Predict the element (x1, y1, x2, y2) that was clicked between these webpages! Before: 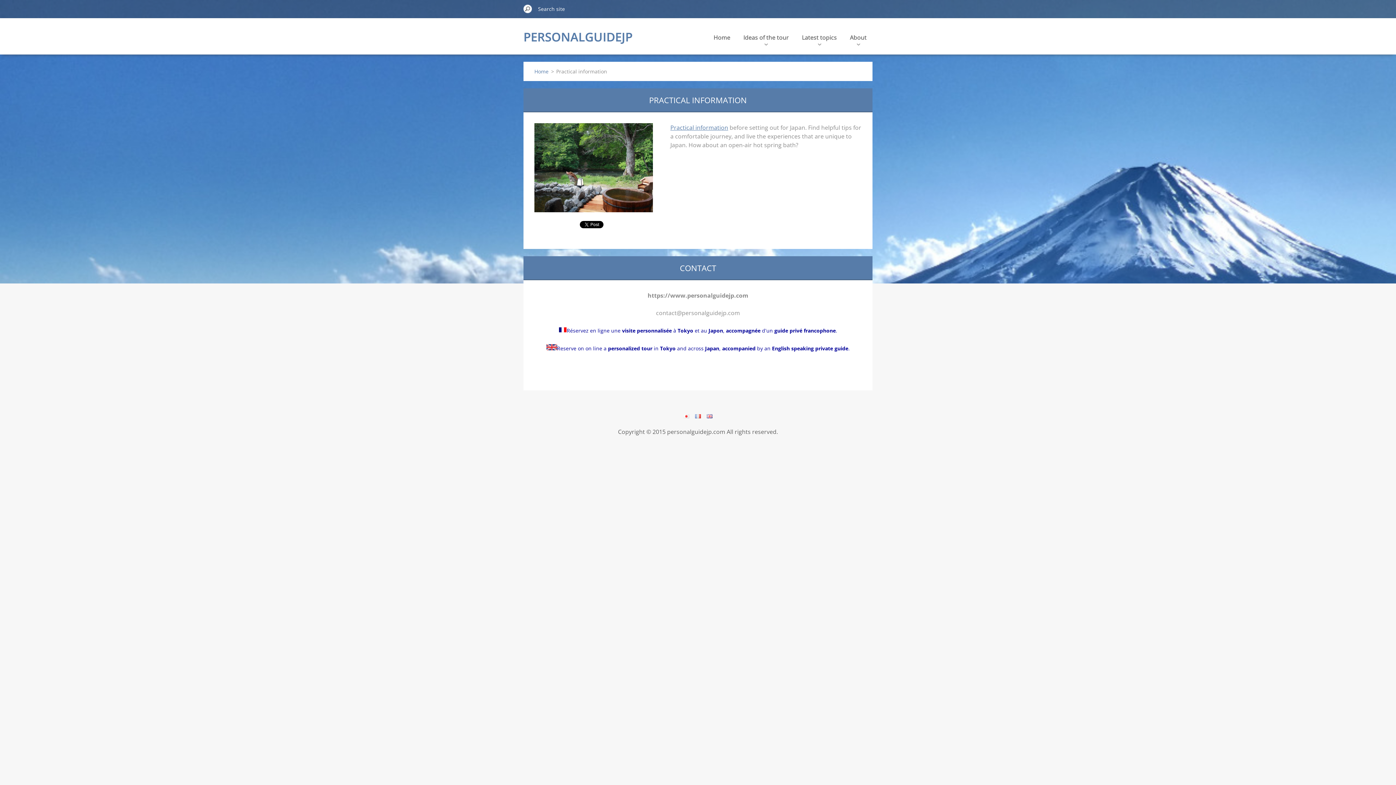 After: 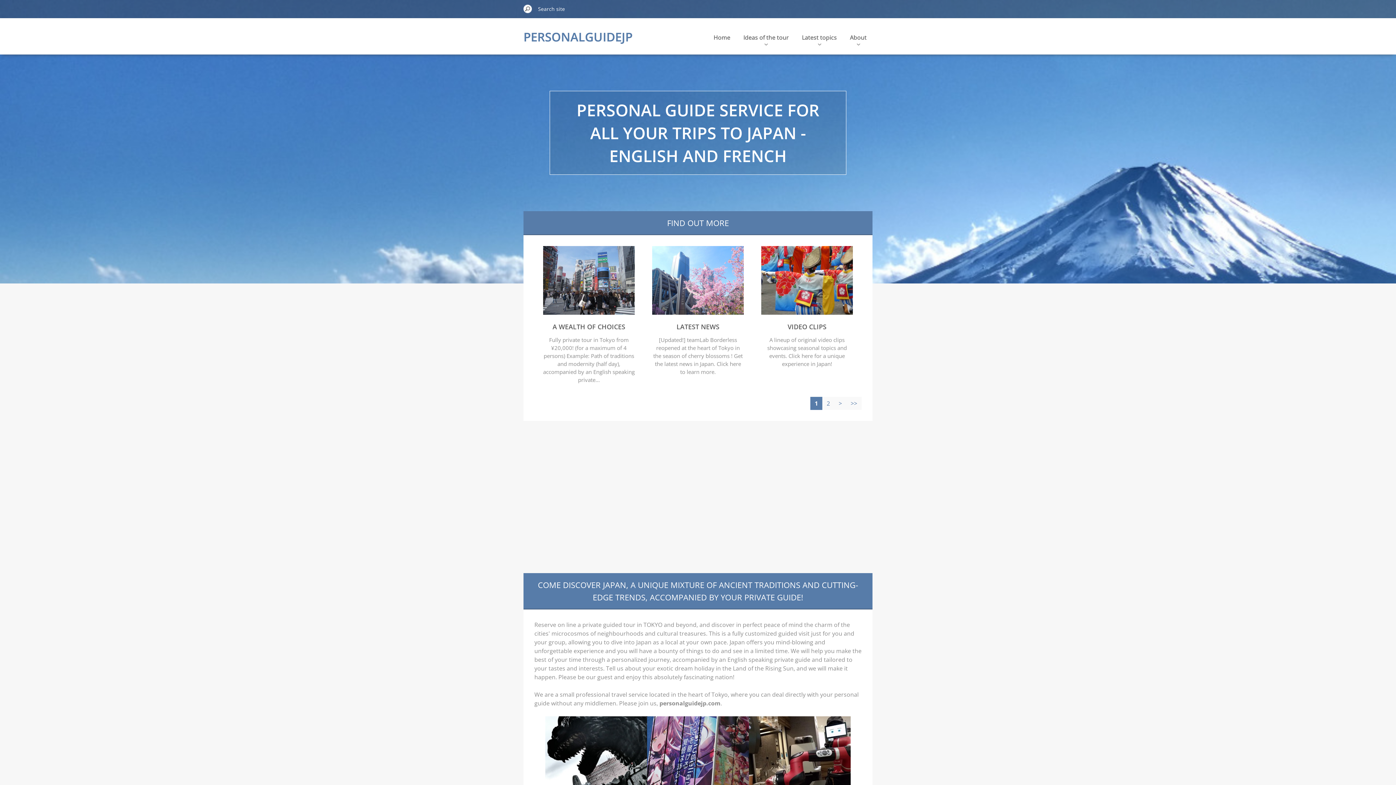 Action: bbox: (534, 67, 548, 75) label: Home